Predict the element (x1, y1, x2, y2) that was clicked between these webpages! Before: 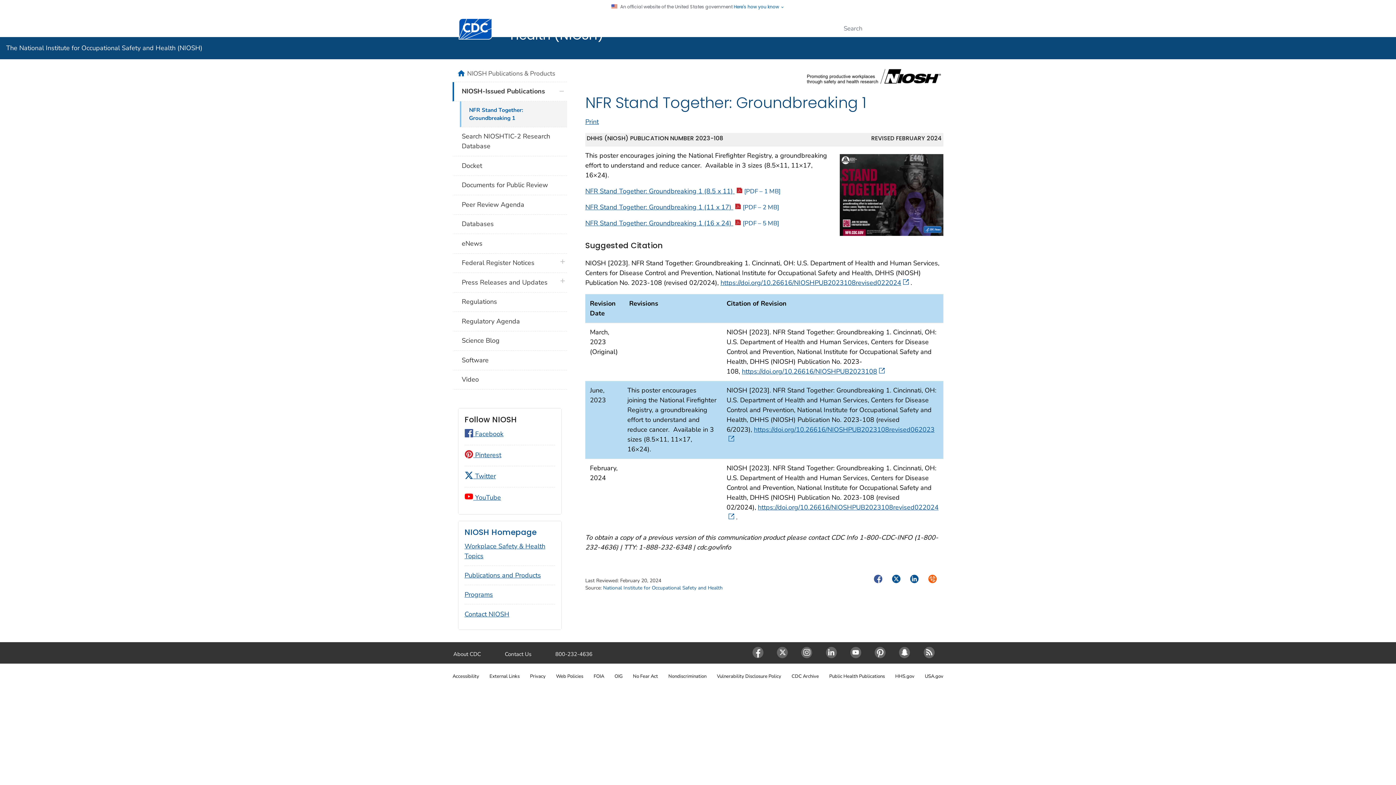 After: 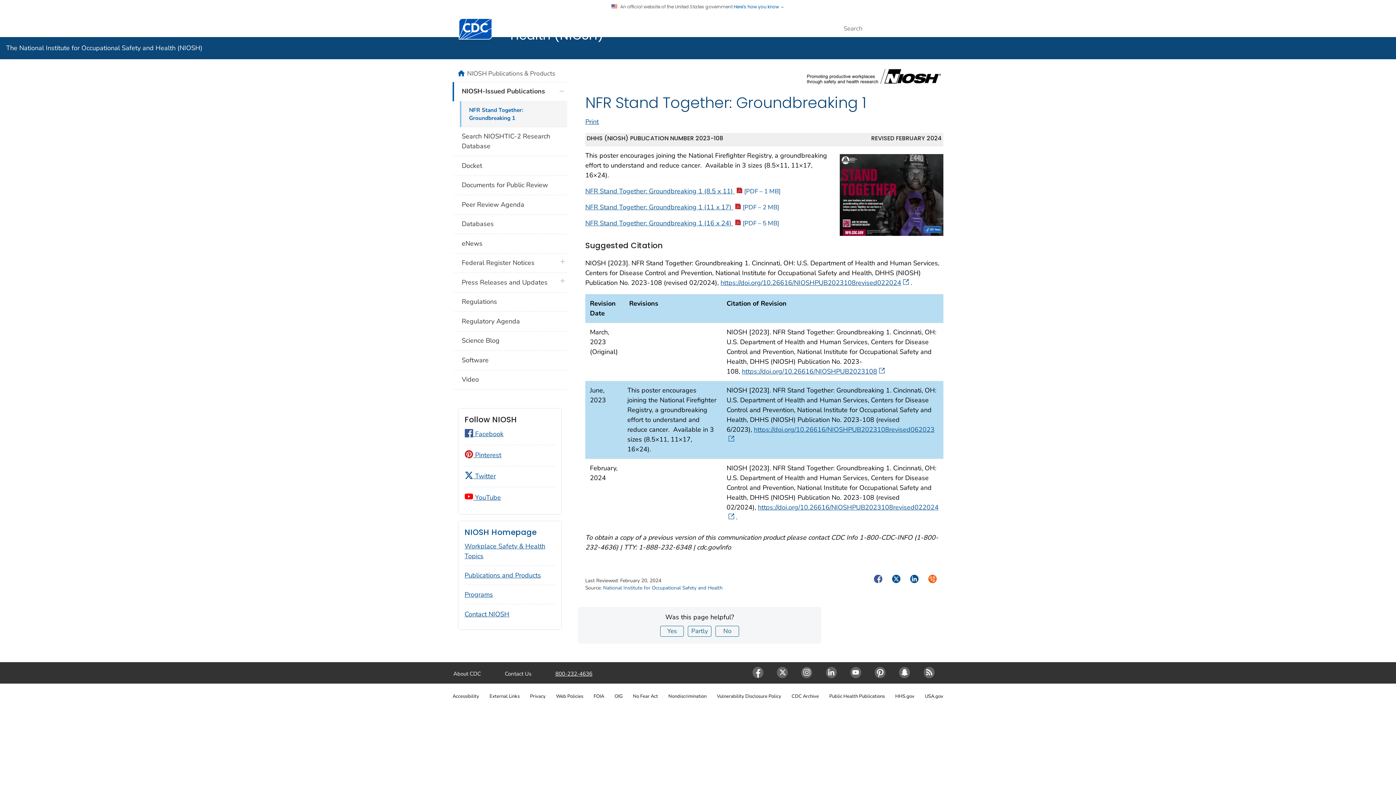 Action: label: Web Policies bbox: (556, 673, 583, 679)